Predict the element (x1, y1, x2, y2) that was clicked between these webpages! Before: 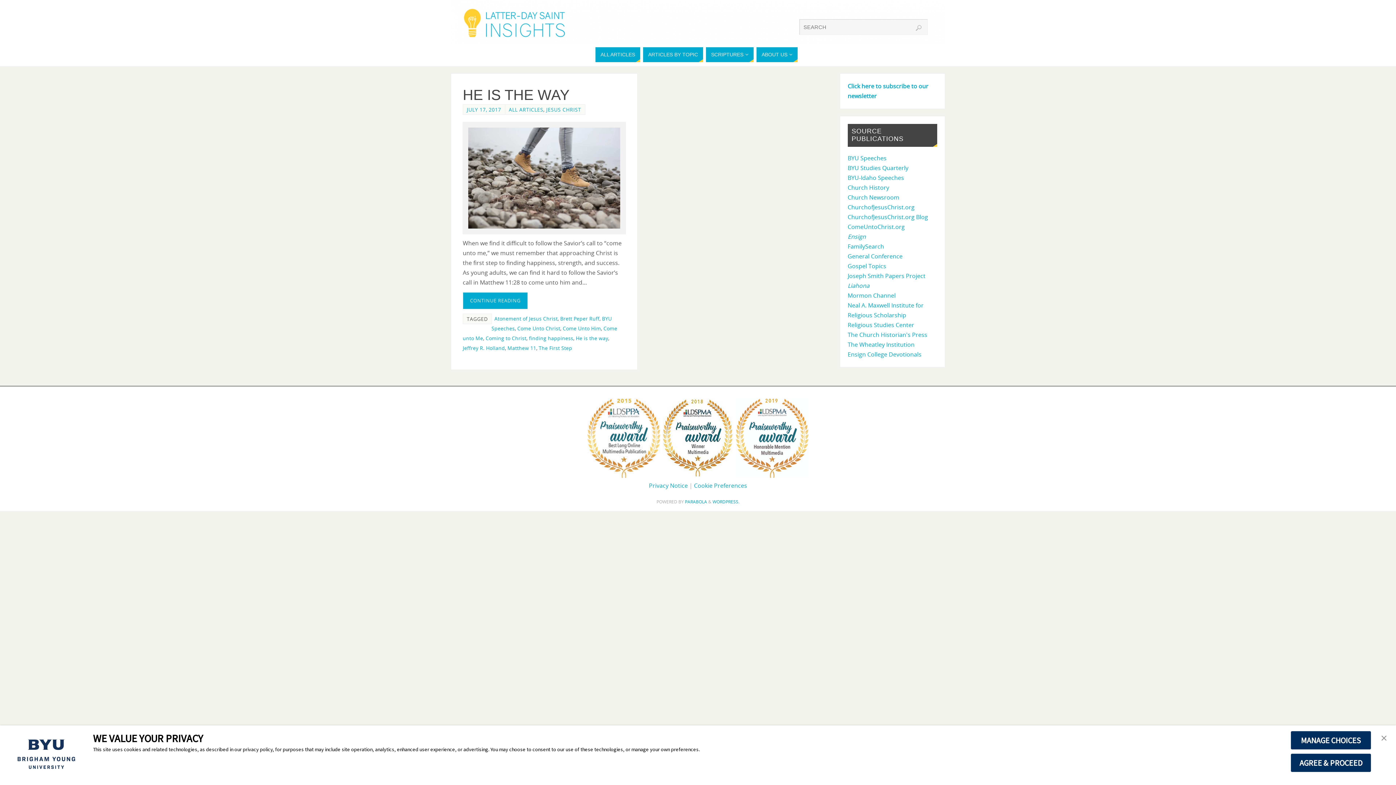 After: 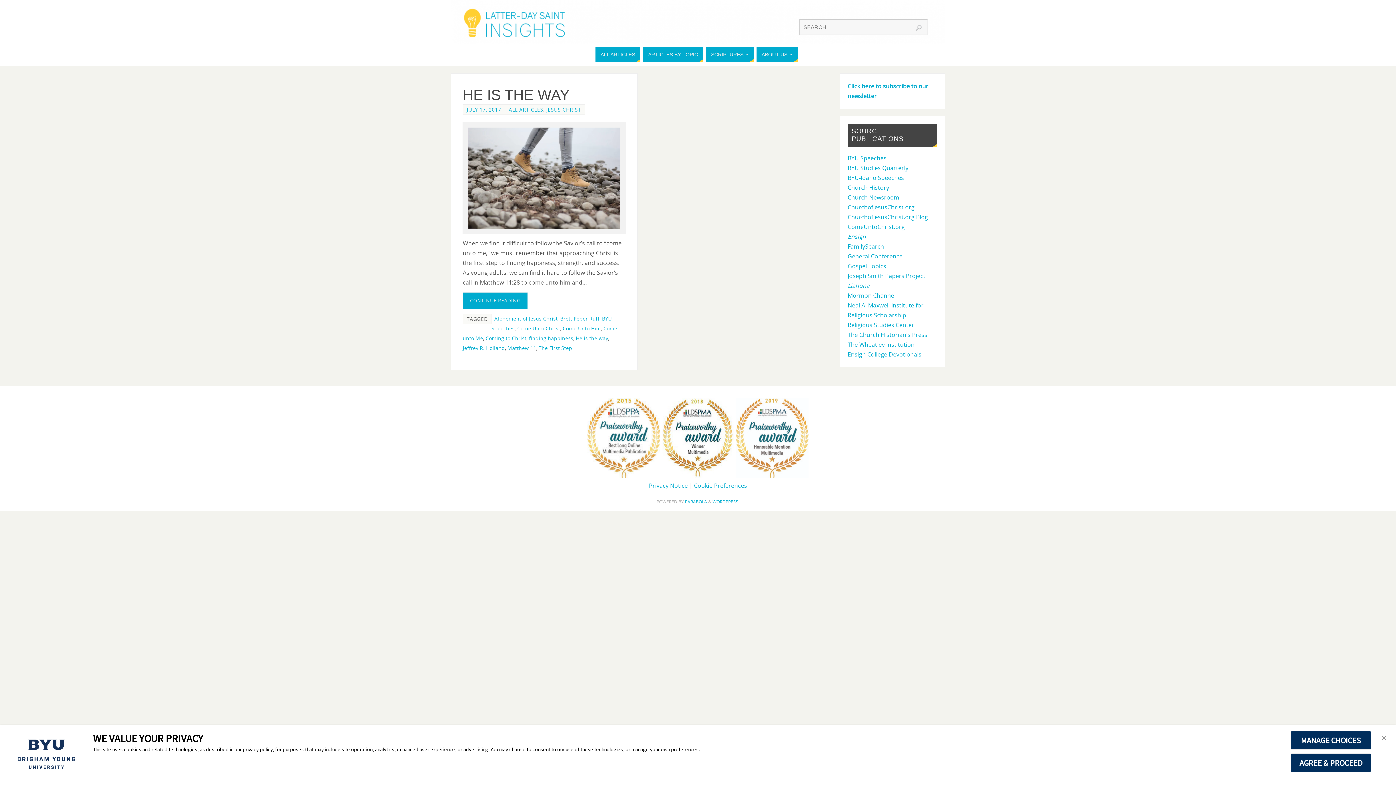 Action: bbox: (485, 334, 526, 341) label: Coming to Christ